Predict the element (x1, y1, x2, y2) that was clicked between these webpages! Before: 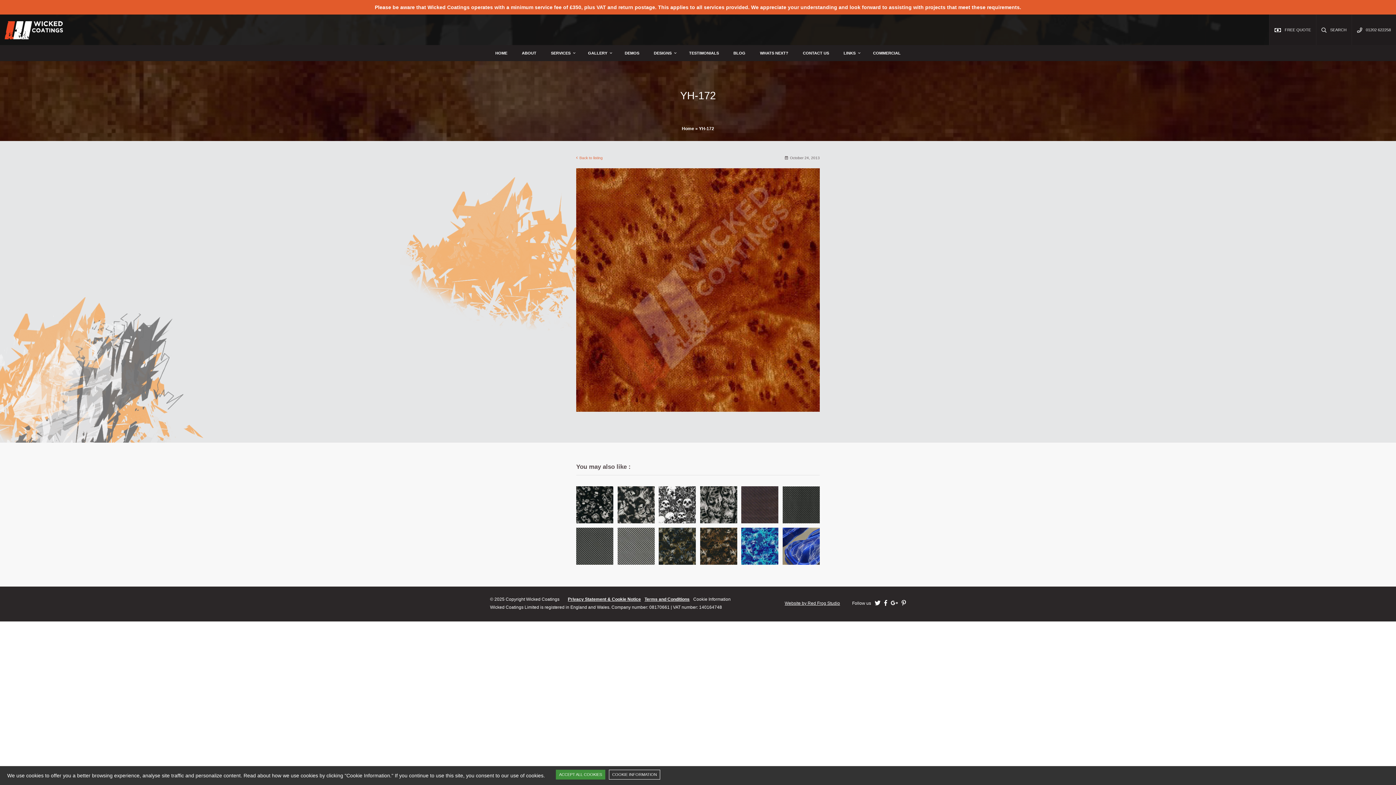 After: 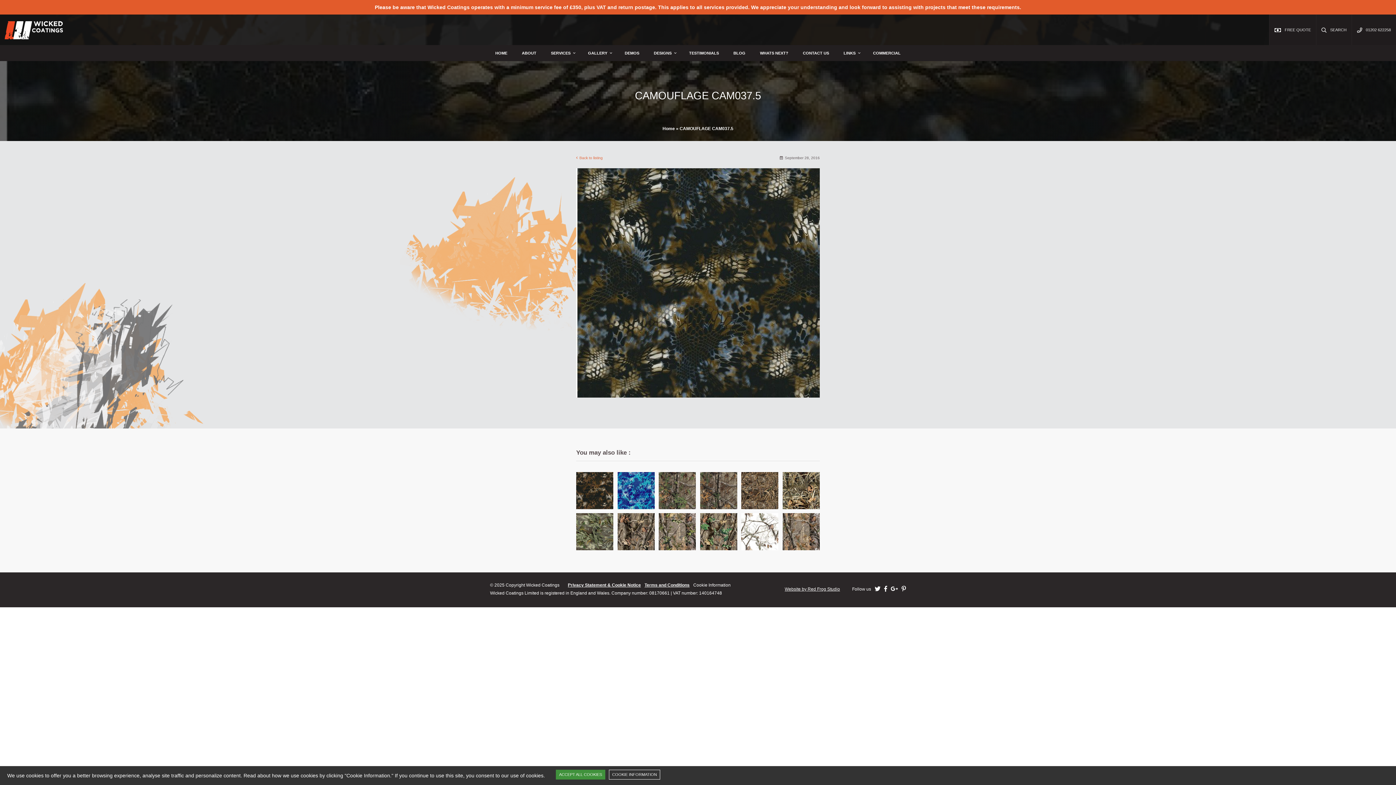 Action: bbox: (658, 558, 696, 564)